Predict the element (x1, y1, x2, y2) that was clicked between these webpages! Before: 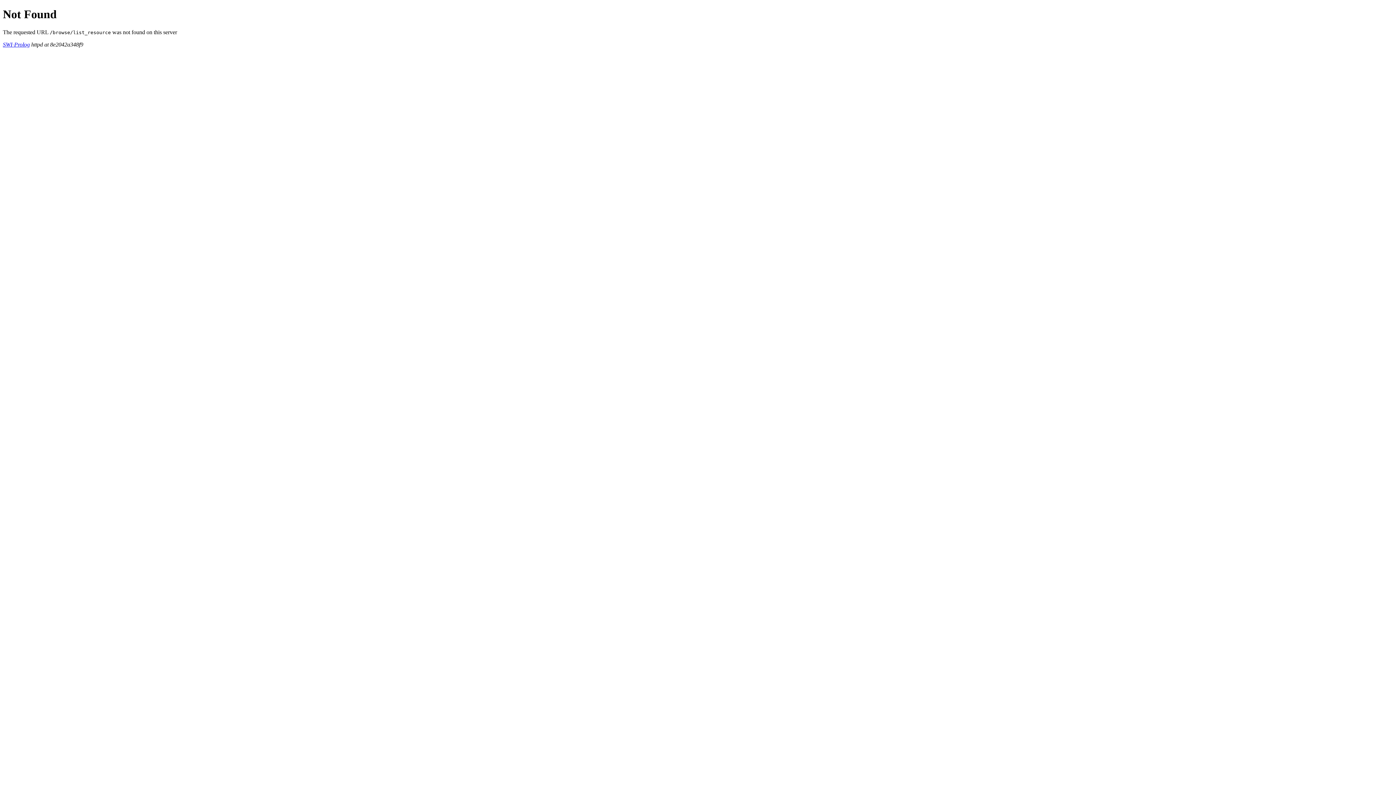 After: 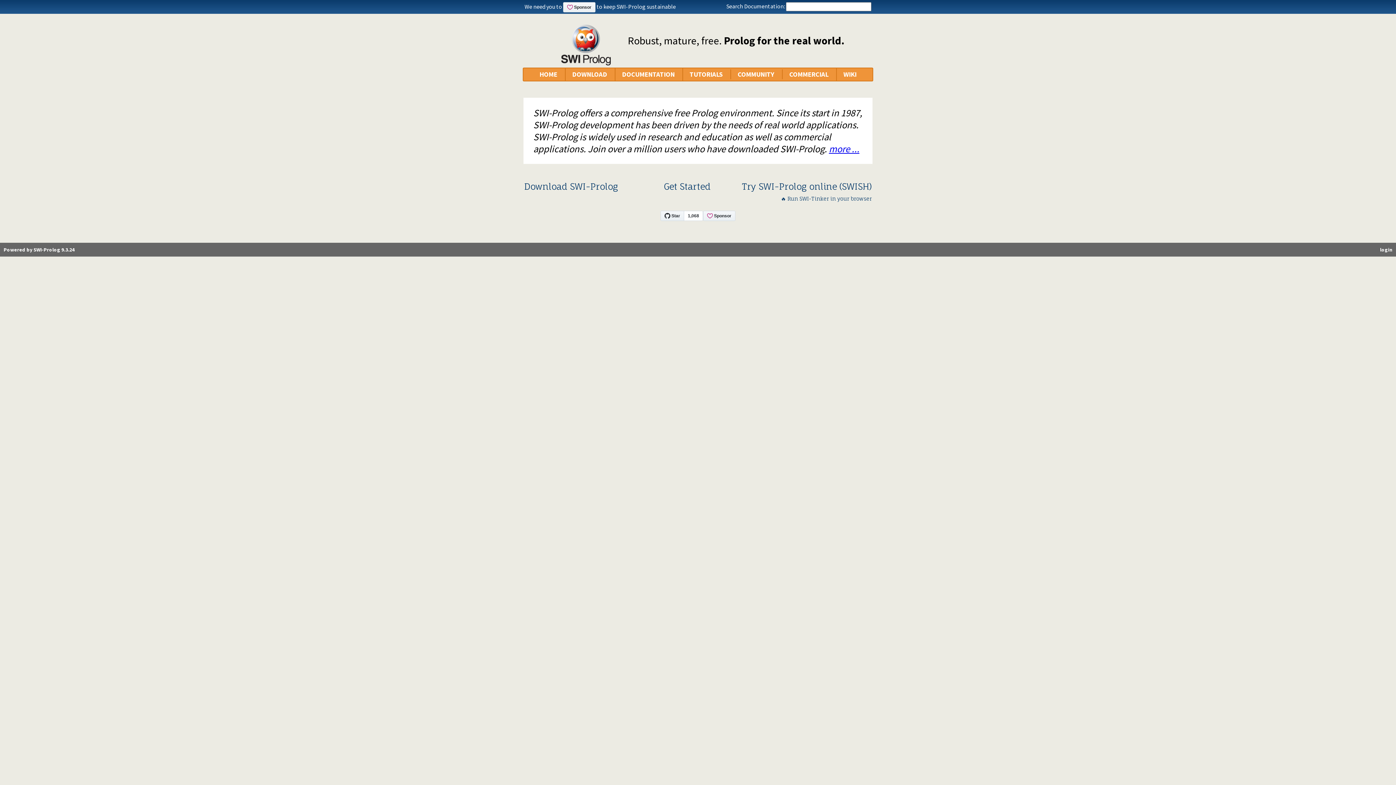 Action: label: SWI-Prolog bbox: (2, 41, 29, 47)